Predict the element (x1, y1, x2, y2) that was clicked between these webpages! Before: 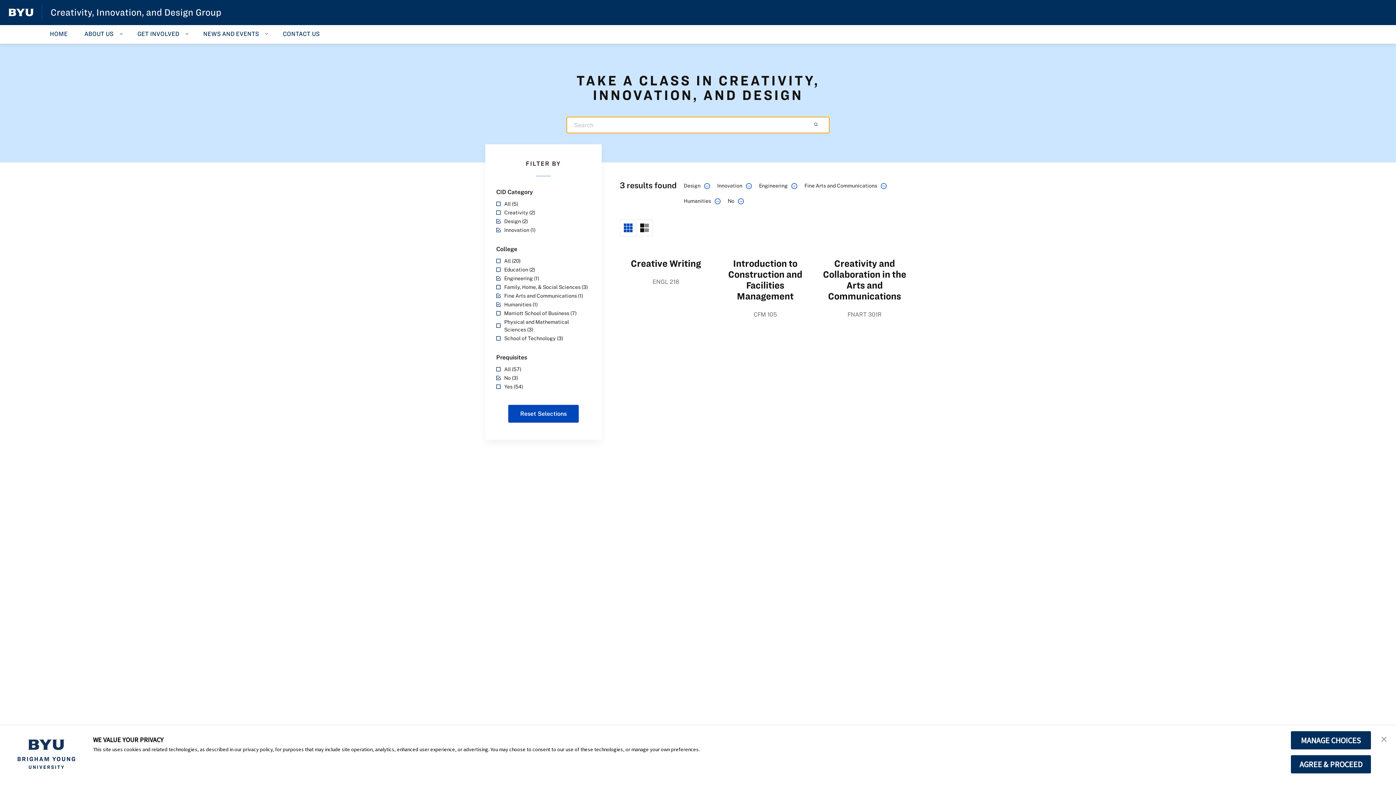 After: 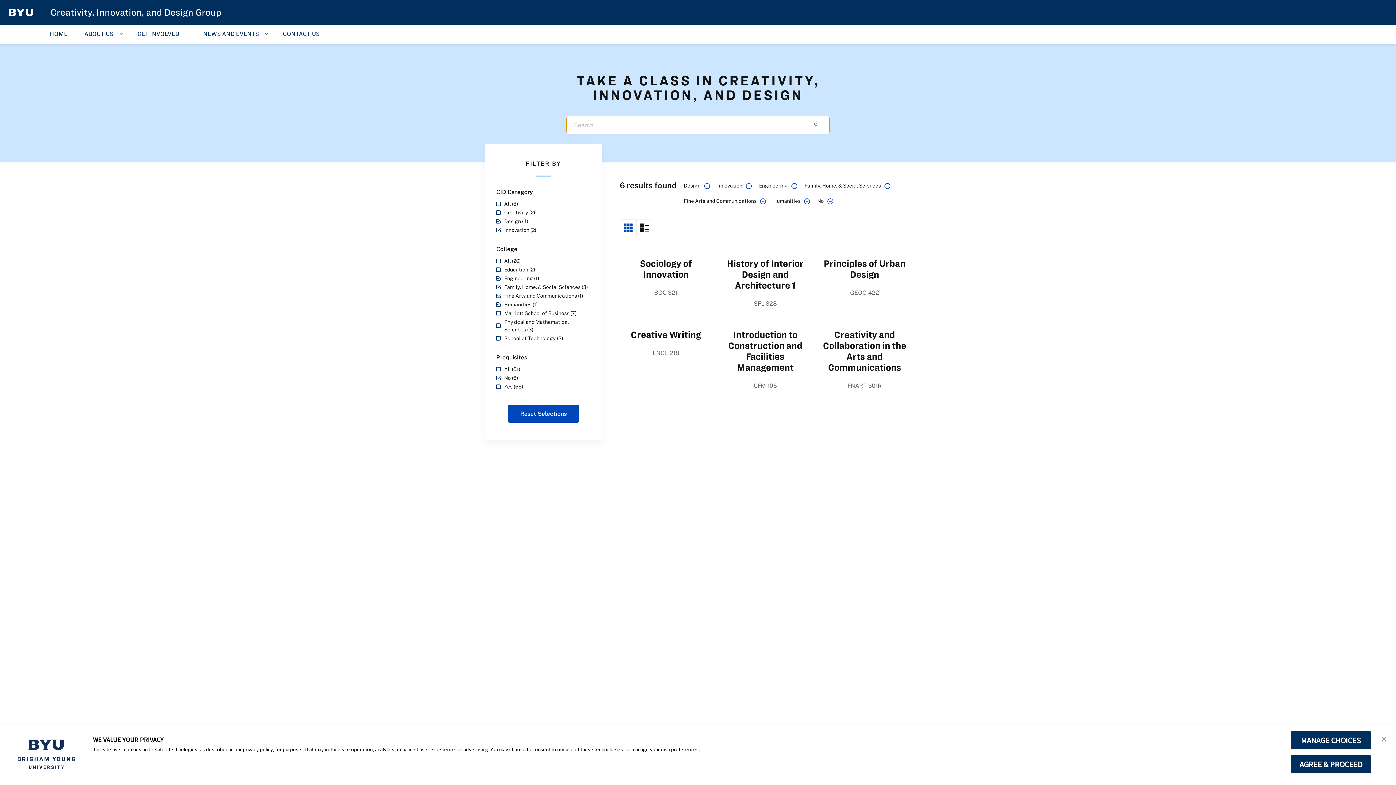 Action: label: Family, Home, & Social Sciences (3) bbox: (496, 283, 590, 290)